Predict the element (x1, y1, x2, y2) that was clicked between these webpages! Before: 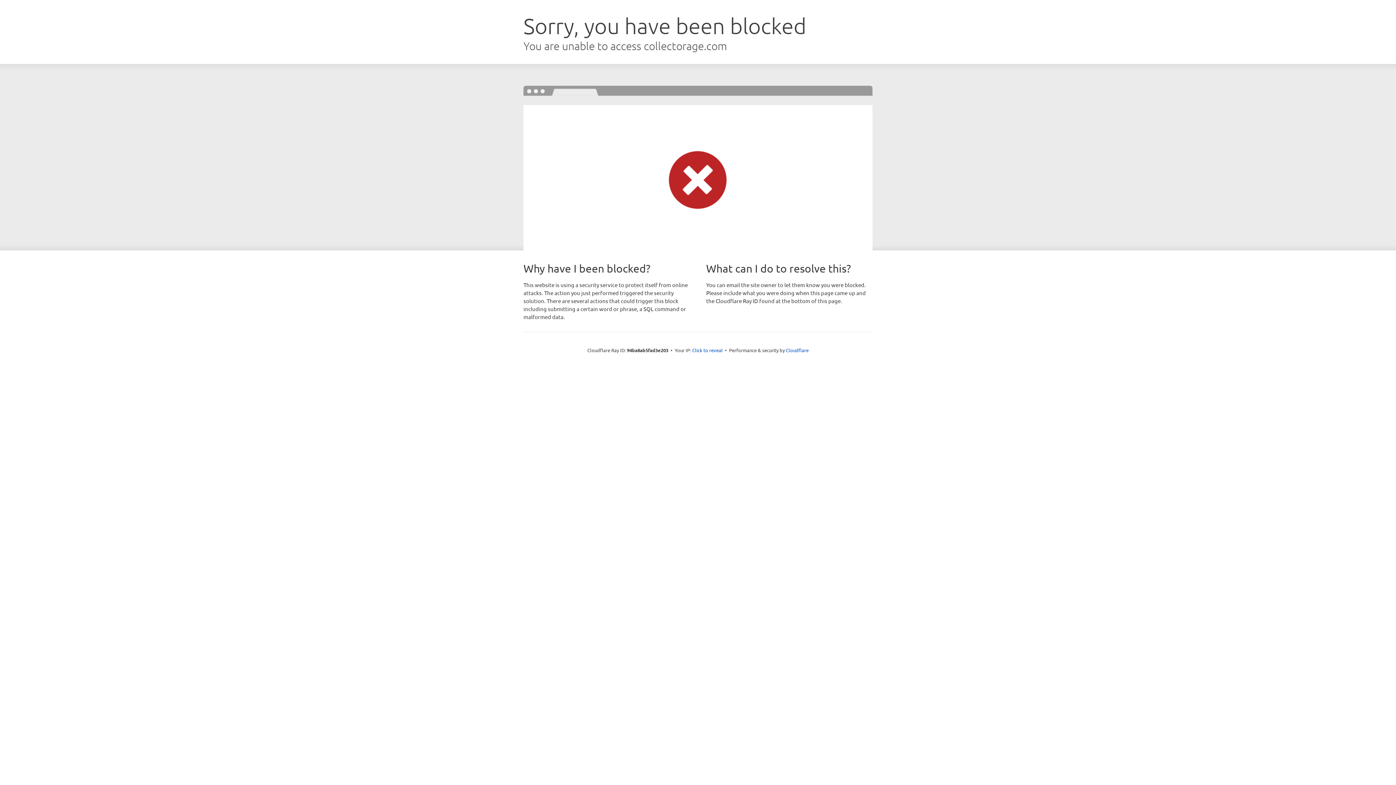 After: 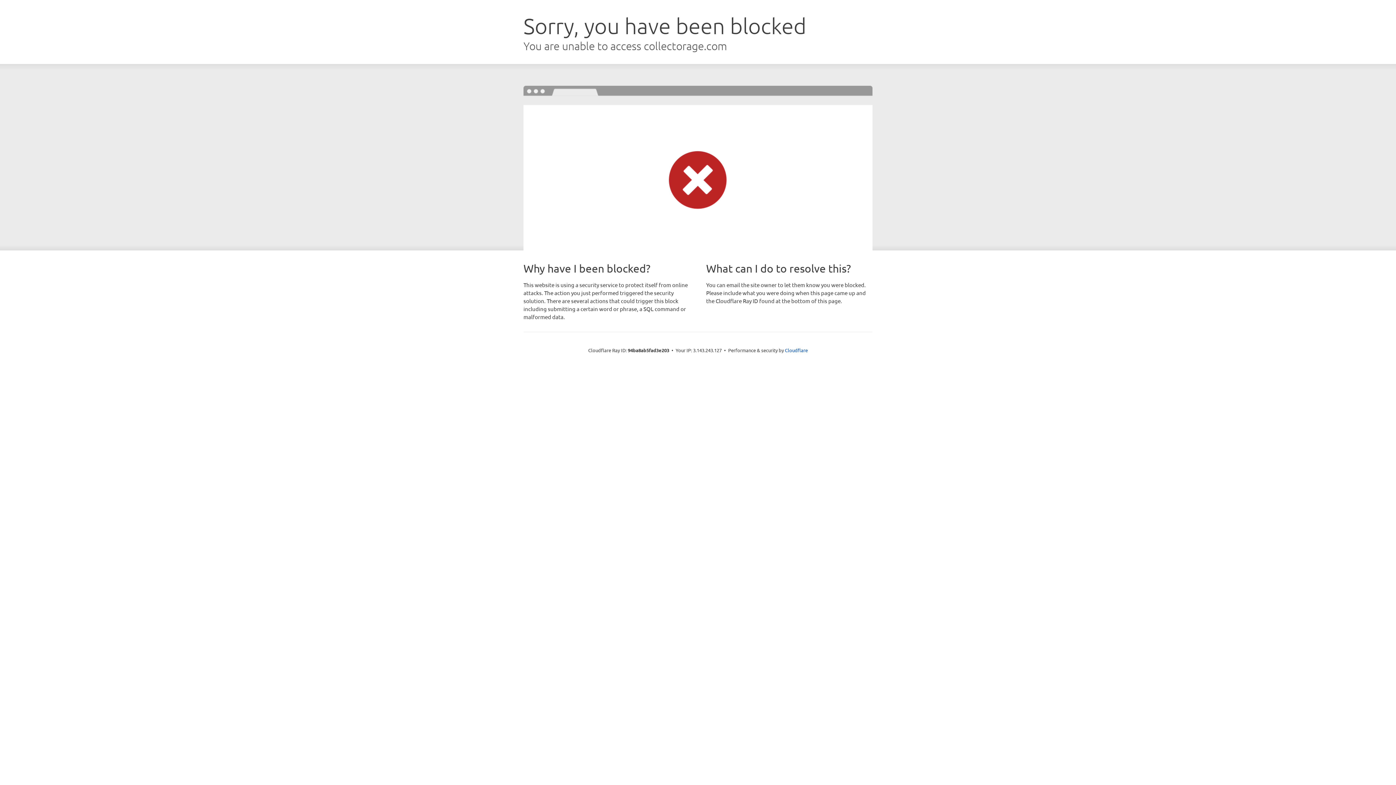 Action: label: Click to reveal bbox: (692, 346, 722, 353)